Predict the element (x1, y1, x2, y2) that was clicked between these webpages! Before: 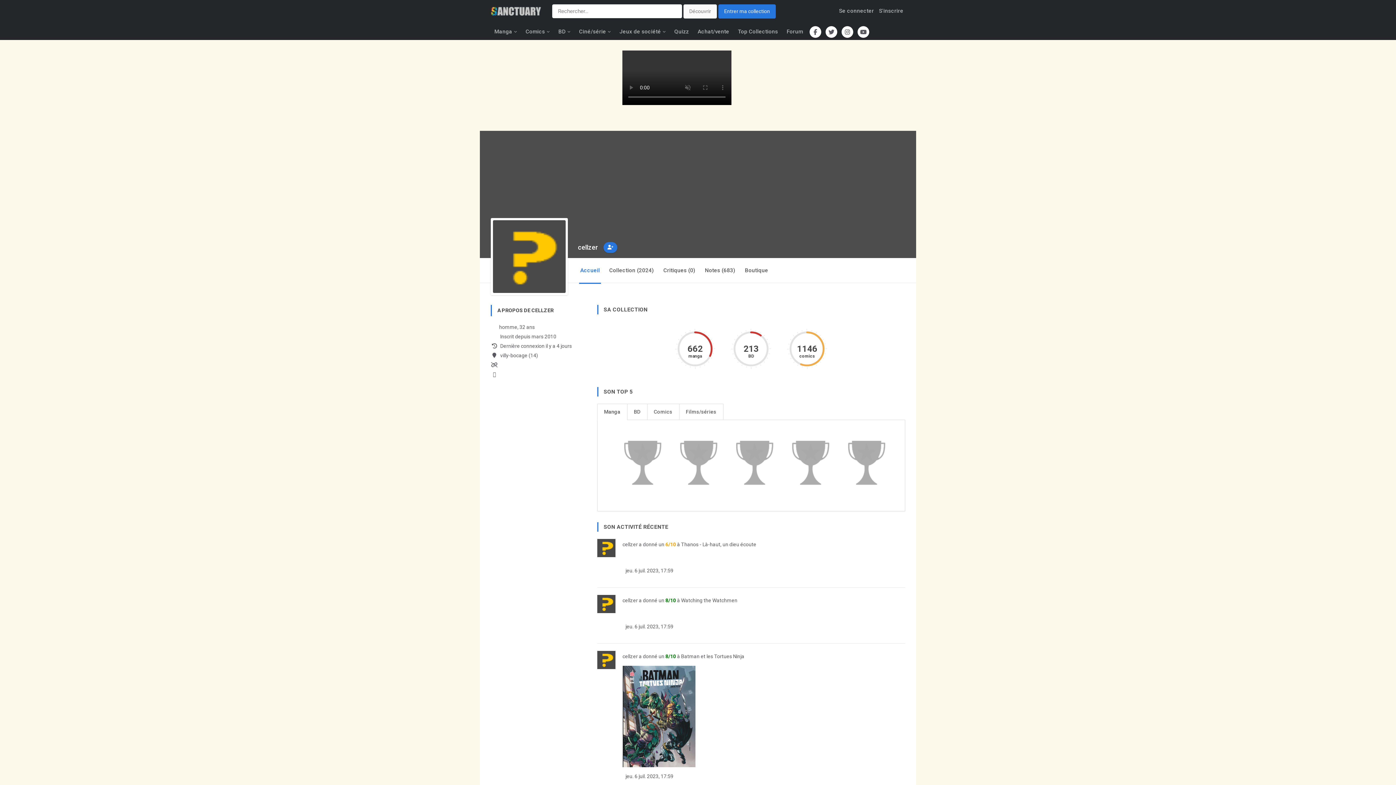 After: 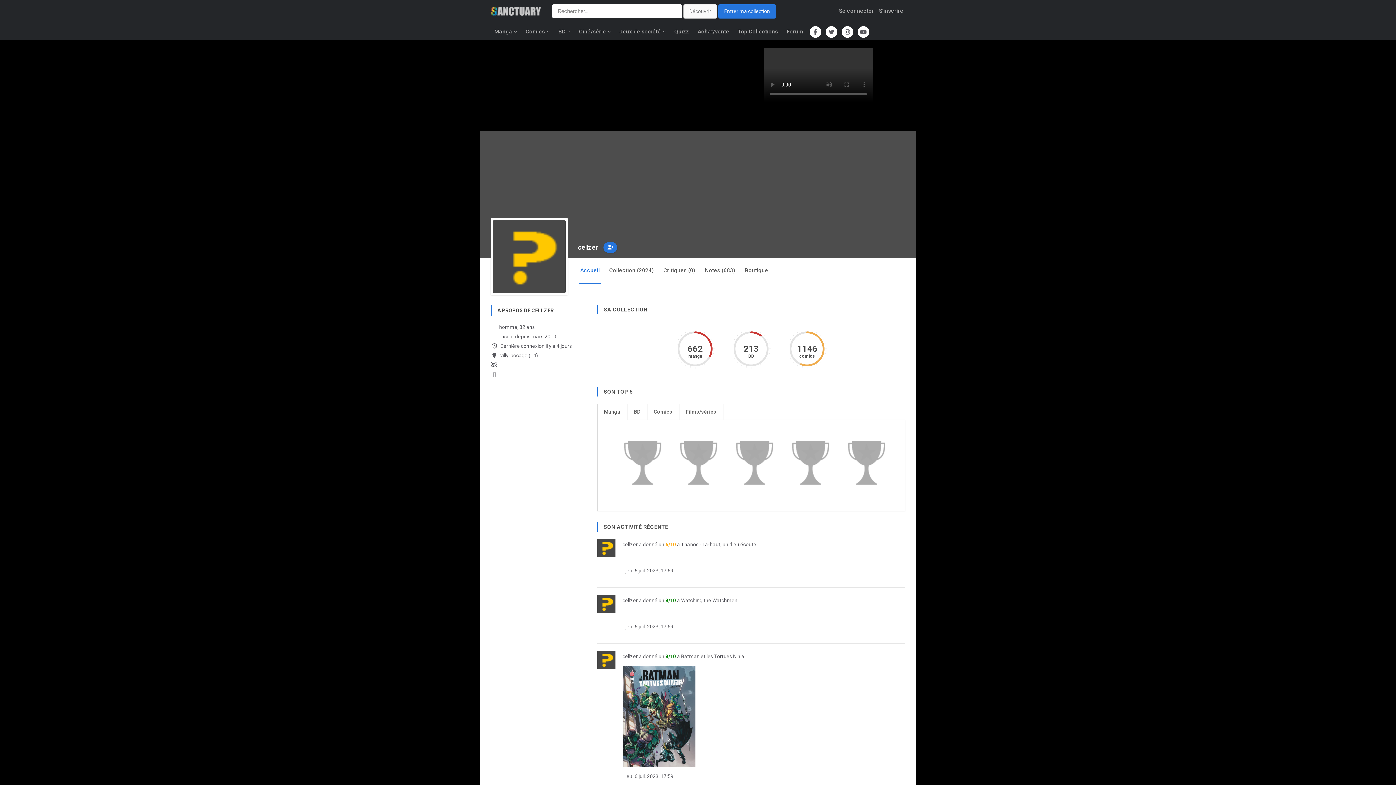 Action: bbox: (597, 651, 615, 669)